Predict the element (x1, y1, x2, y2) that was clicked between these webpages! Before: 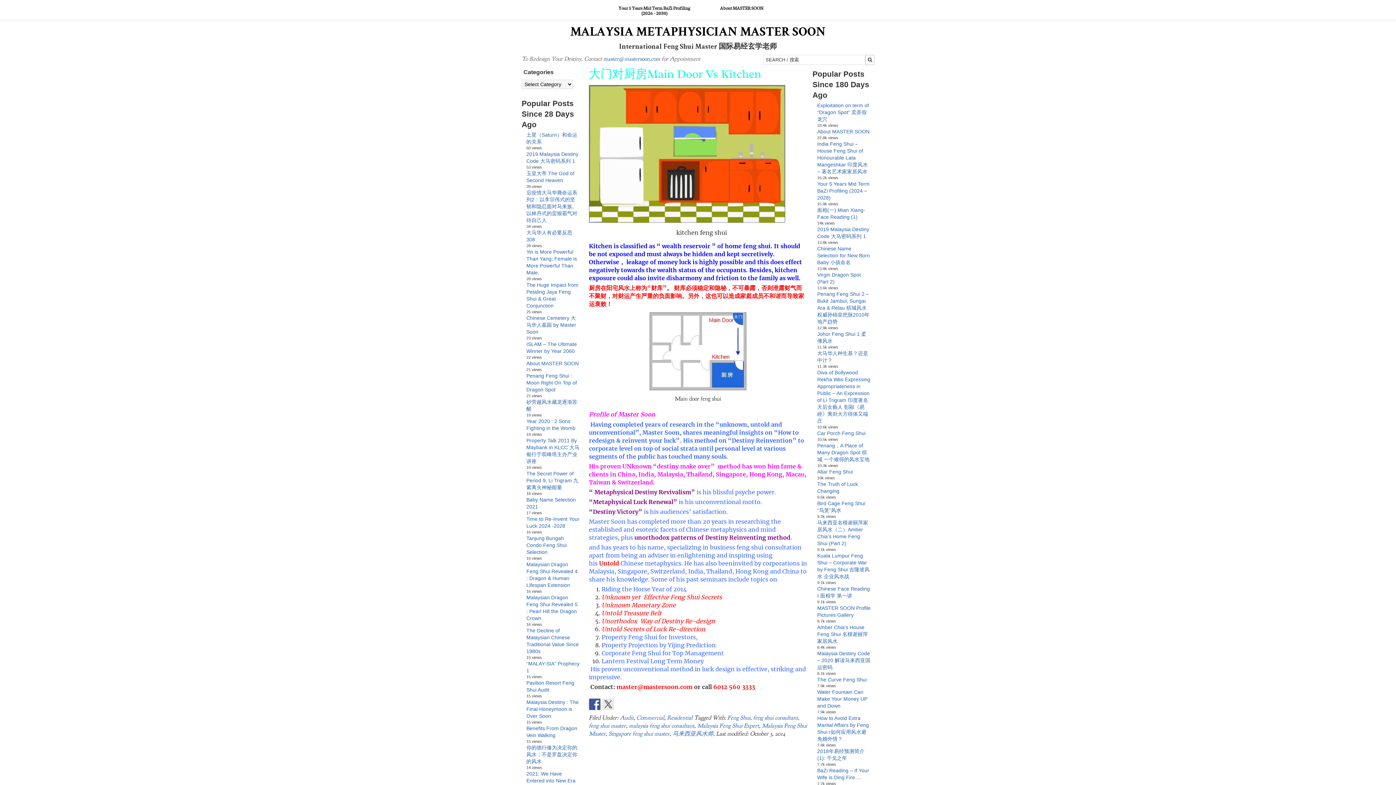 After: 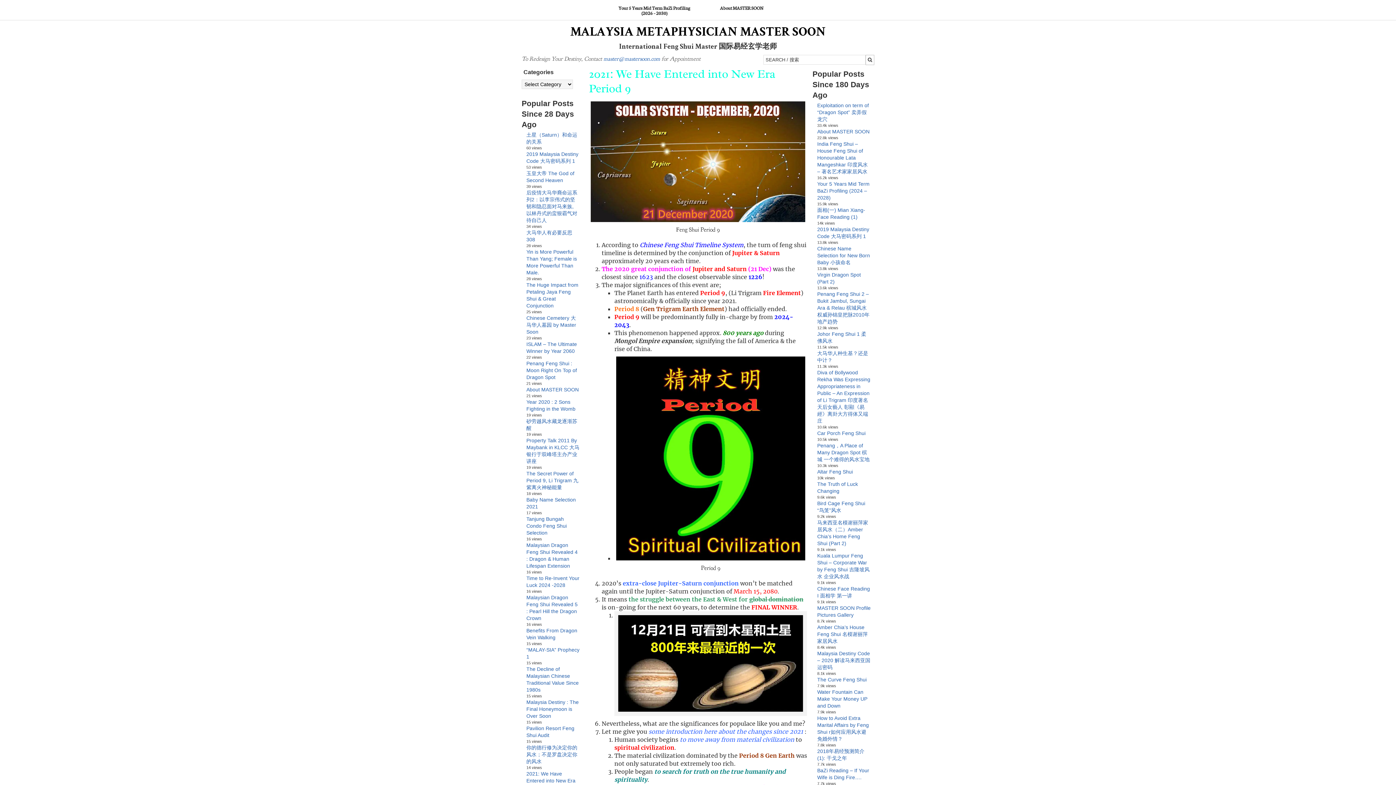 Action: bbox: (526, 771, 575, 790) label: 2021: We Have Entered into New Era Period 9